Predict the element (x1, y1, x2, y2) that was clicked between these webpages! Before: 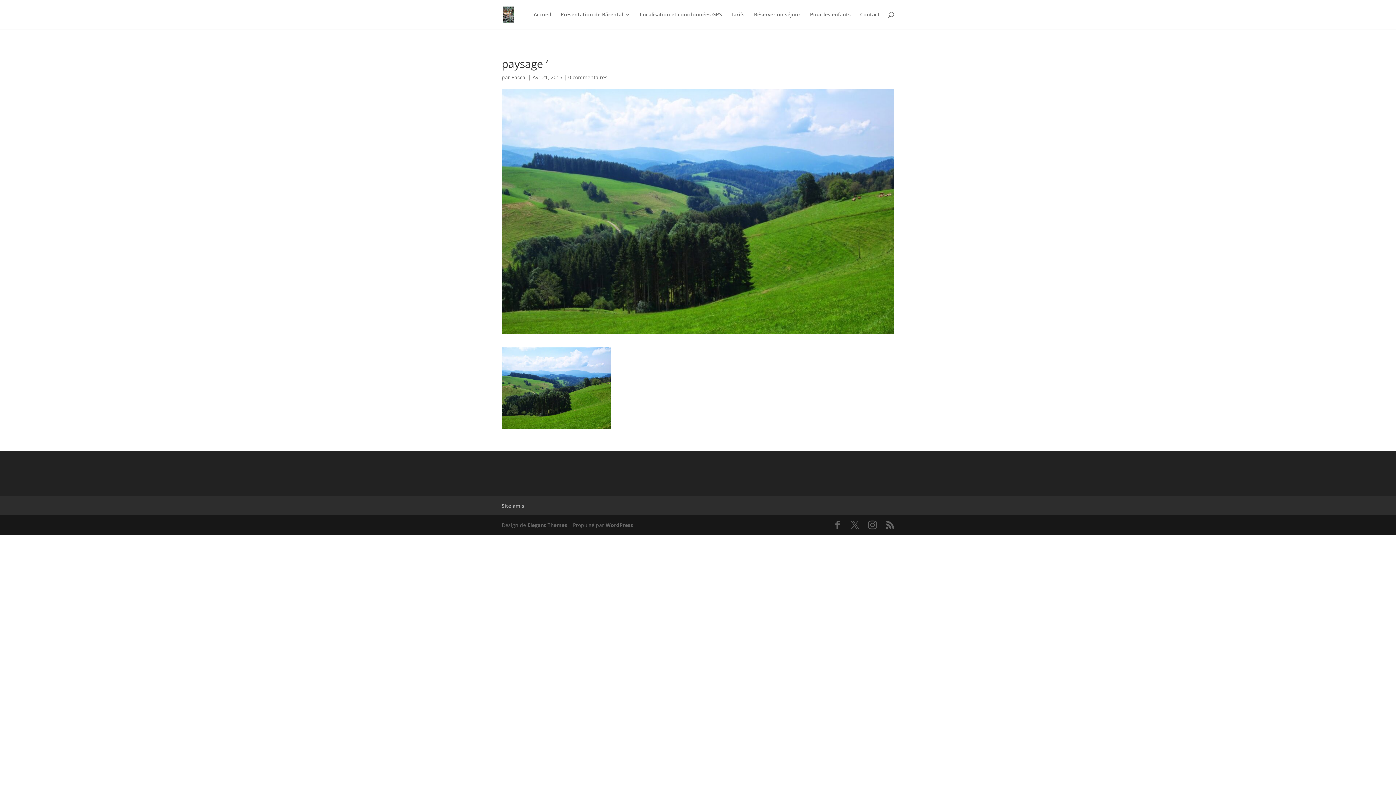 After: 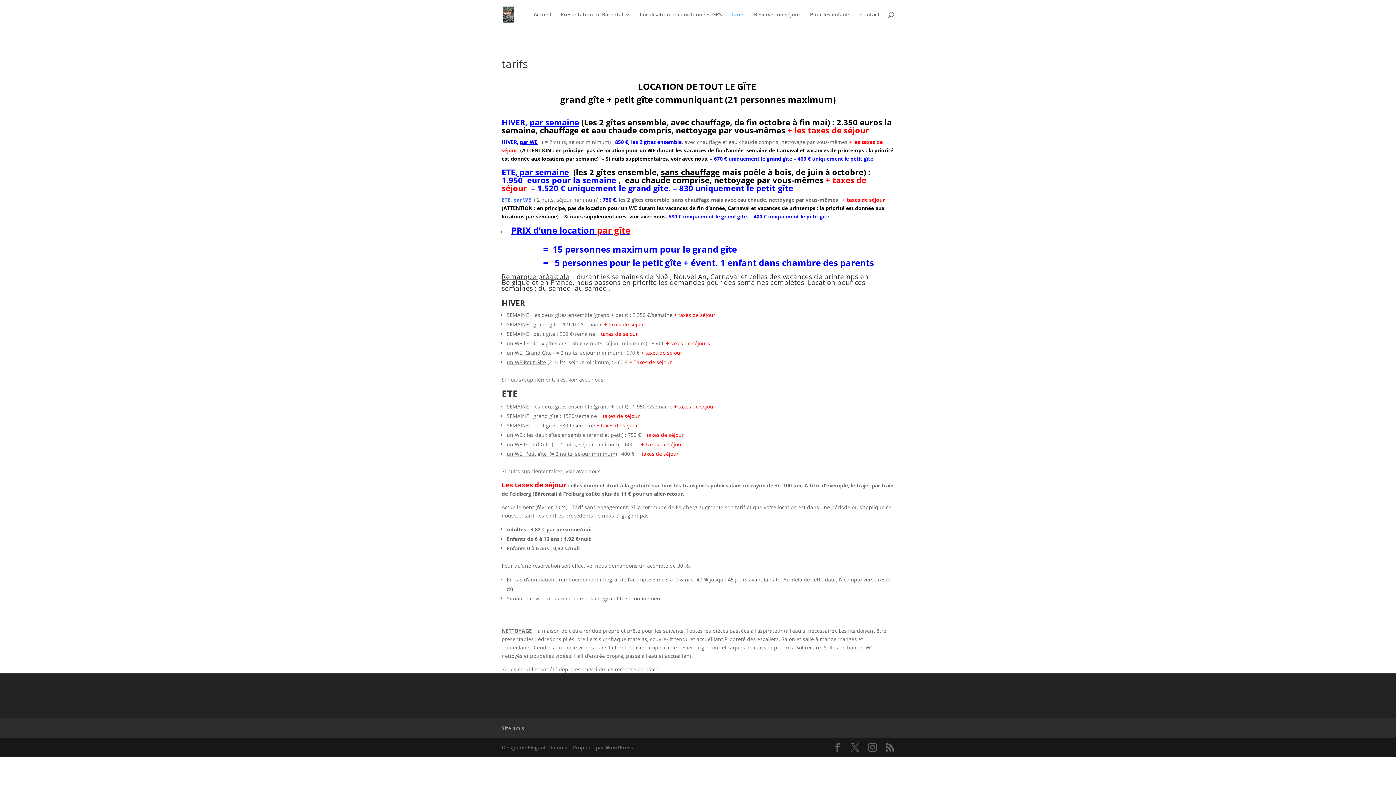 Action: bbox: (731, 12, 744, 29) label: tarifs